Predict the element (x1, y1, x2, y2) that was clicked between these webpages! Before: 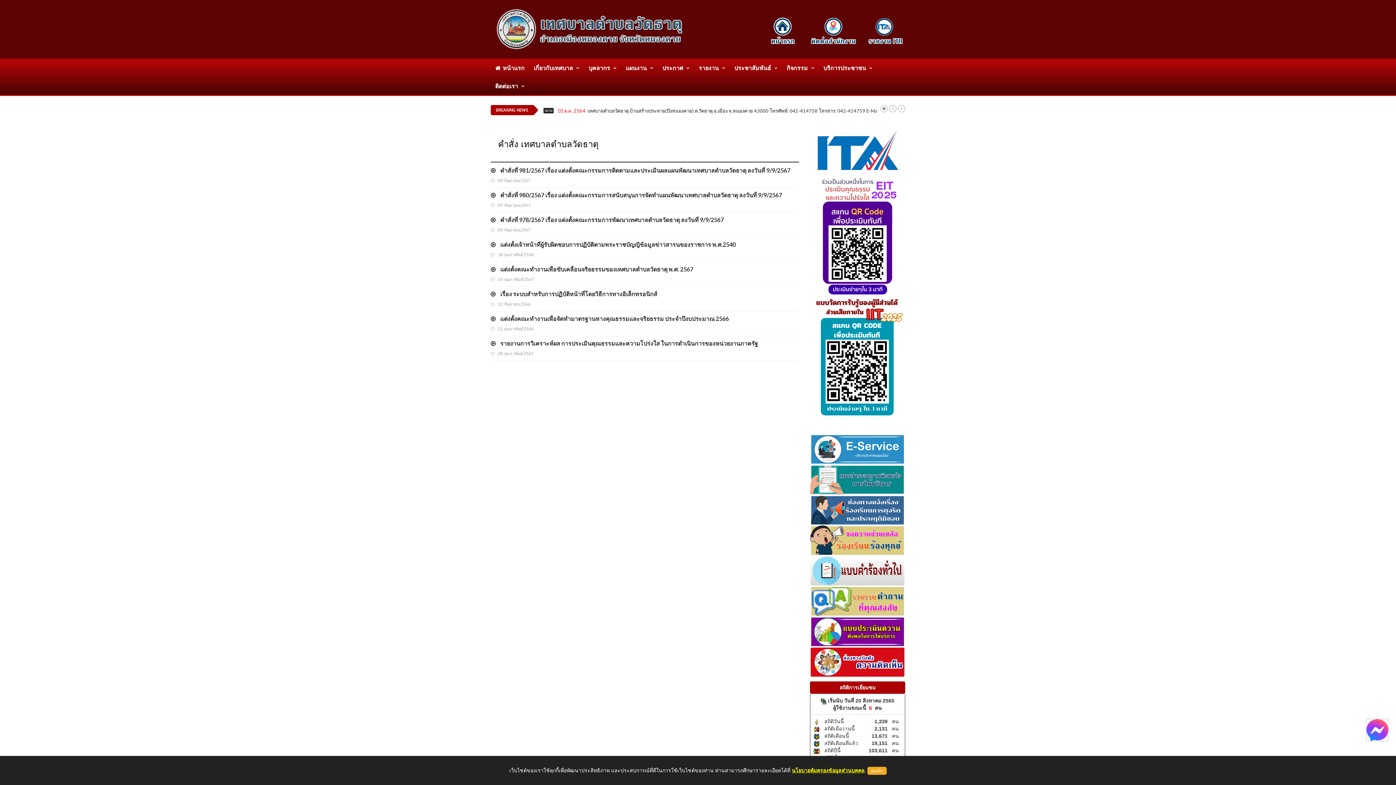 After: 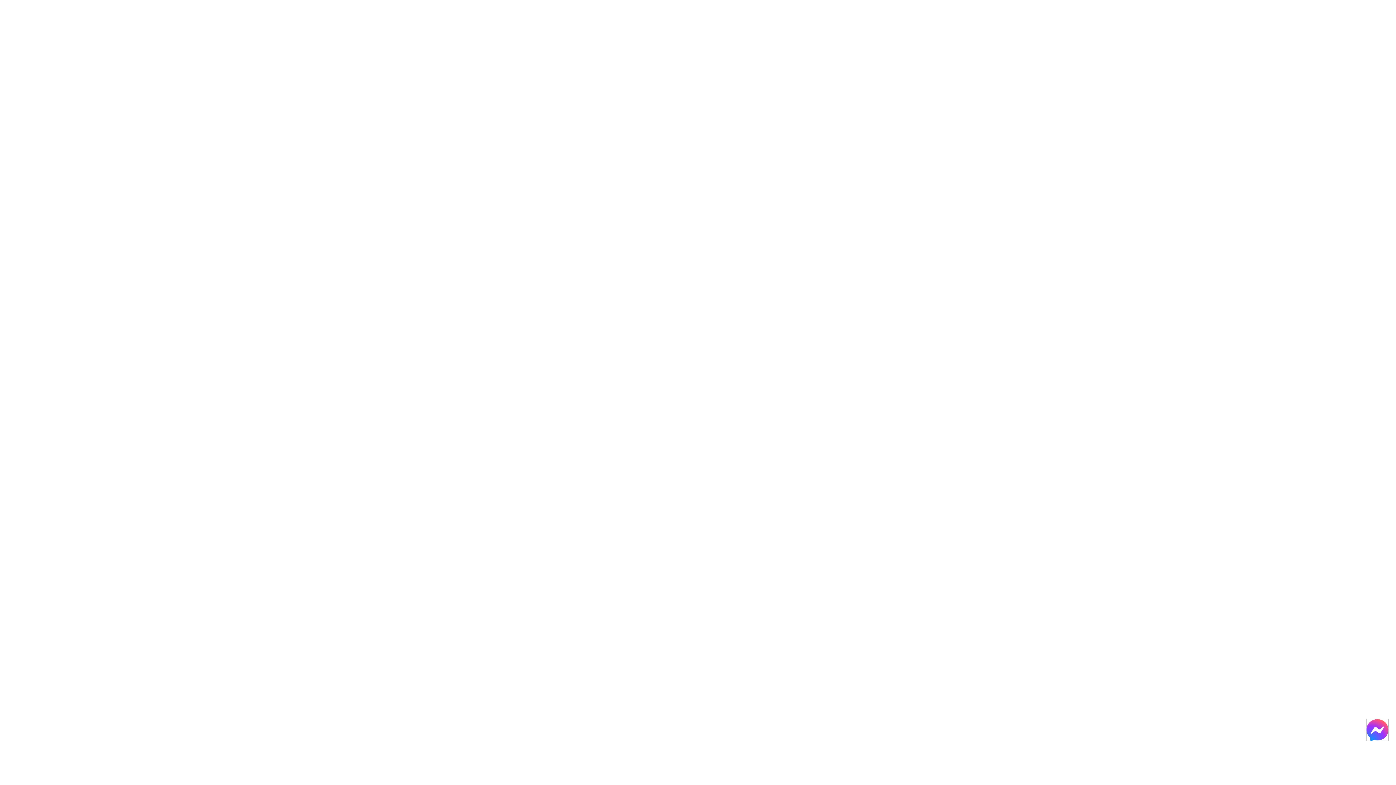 Action: label:     คำสั่งที่ 980/2567 เรื่อง แต่งตัั้งคณะกรรมการสนับสนุนการจัดทำแผนพัฒนาเทศบาลตำบลวัดธาตุ ลงวันที่ 9/9/2567 bbox: (490, 191, 782, 198)